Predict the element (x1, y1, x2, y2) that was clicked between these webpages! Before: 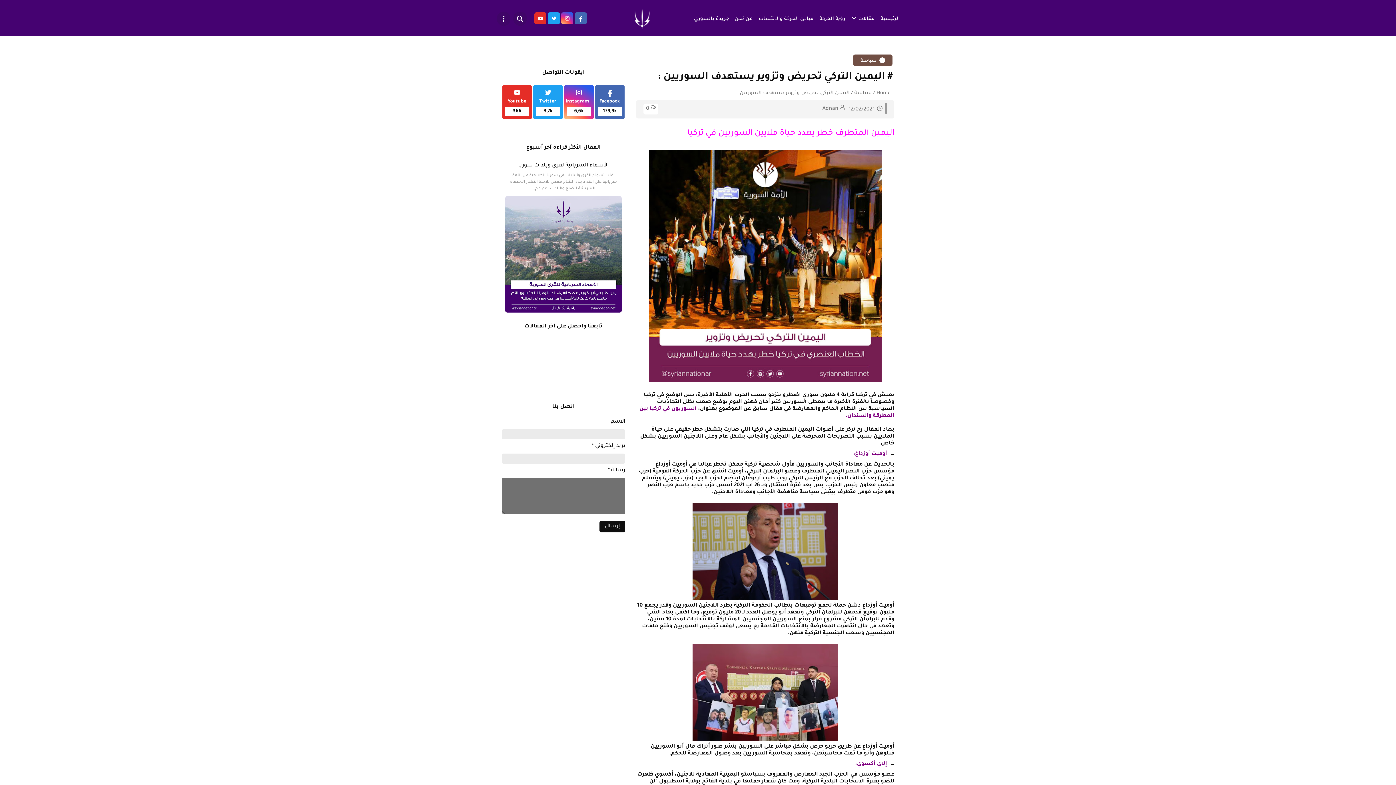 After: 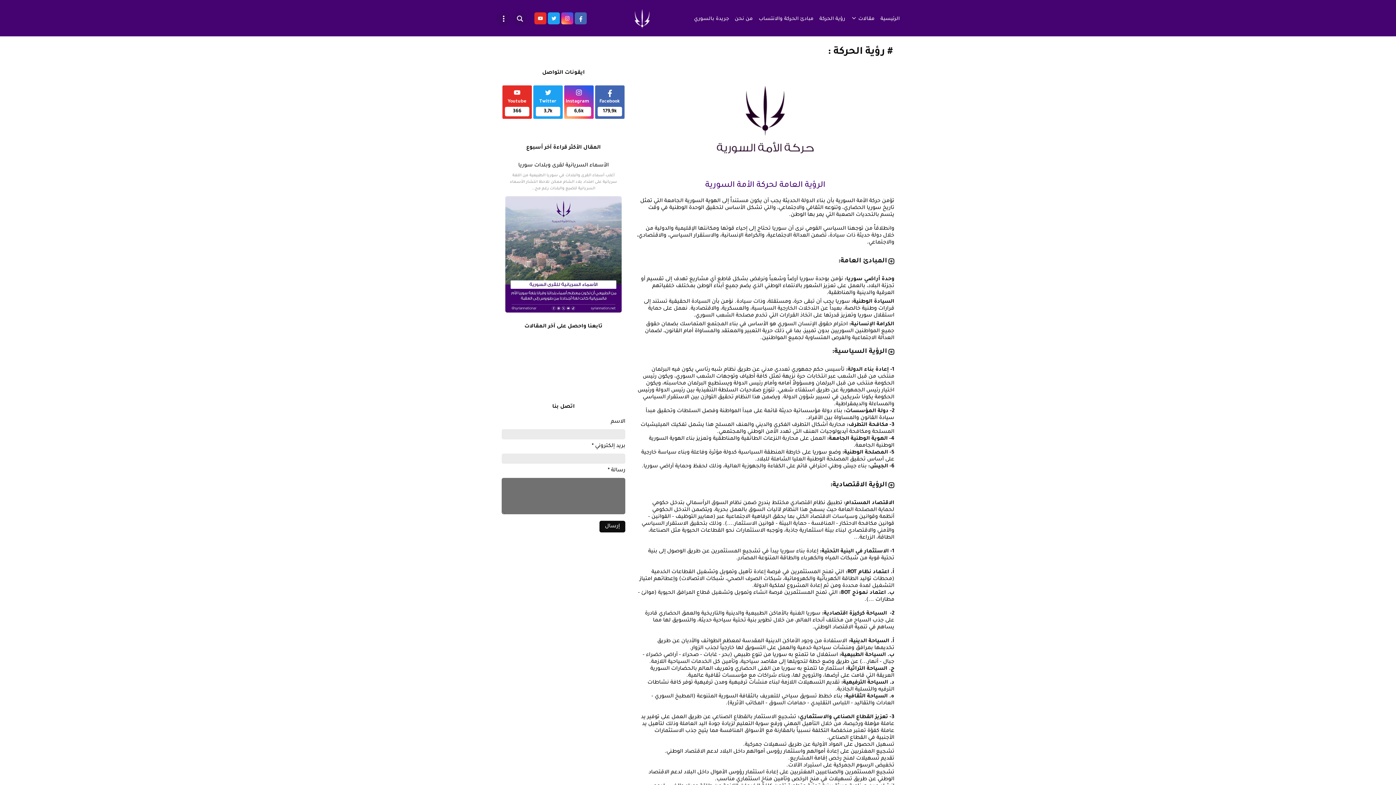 Action: bbox: (819, 16, 845, 21) label: رؤية الحركة